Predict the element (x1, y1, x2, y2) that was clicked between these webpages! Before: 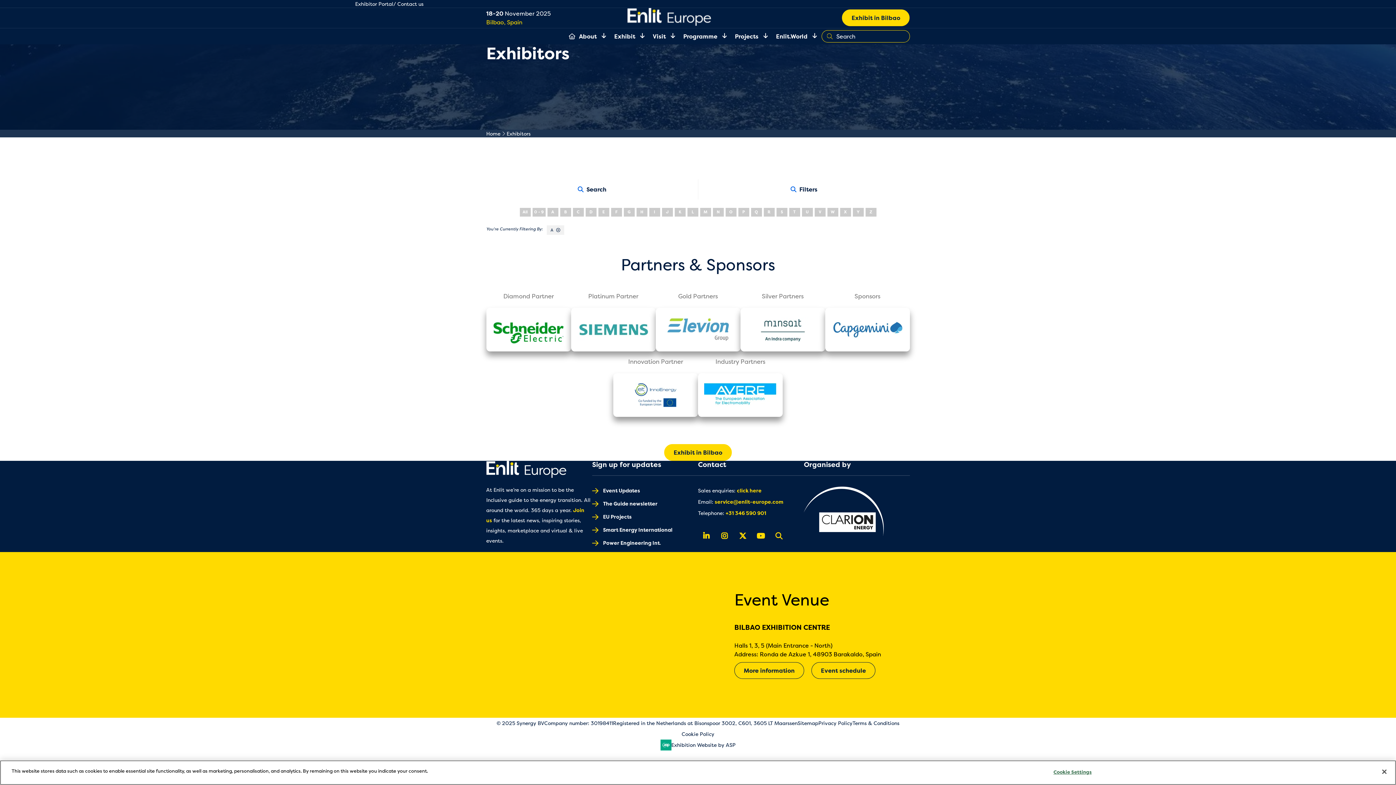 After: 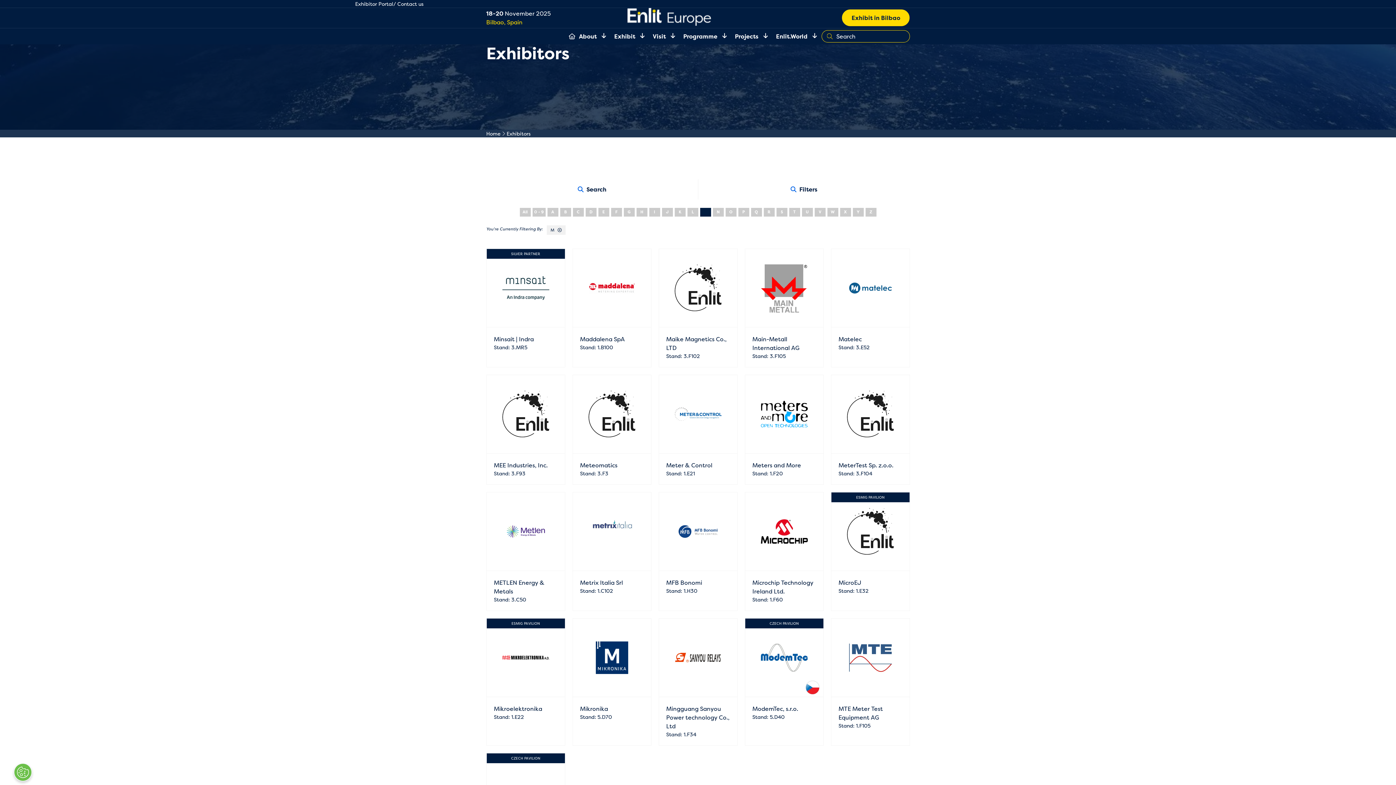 Action: bbox: (700, 207, 711, 216) label: M